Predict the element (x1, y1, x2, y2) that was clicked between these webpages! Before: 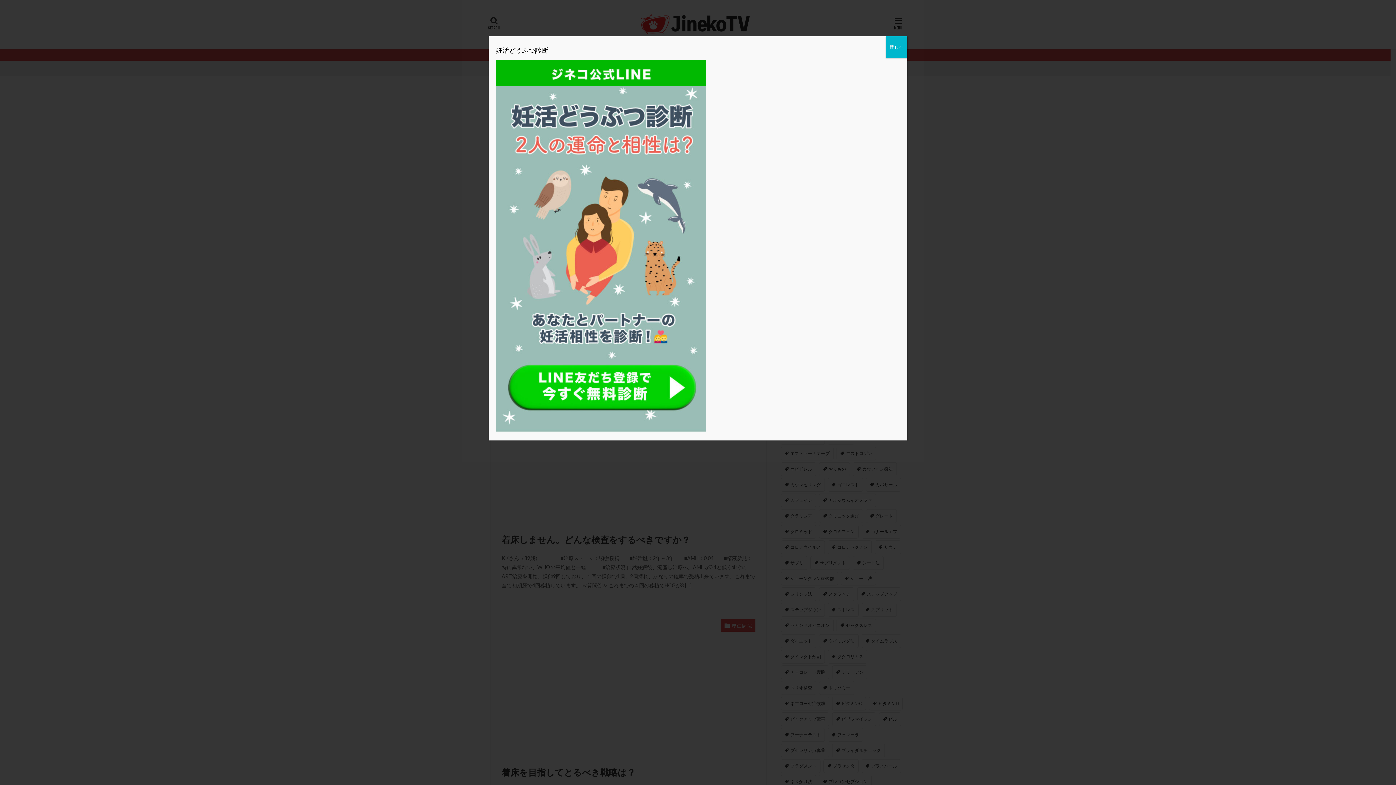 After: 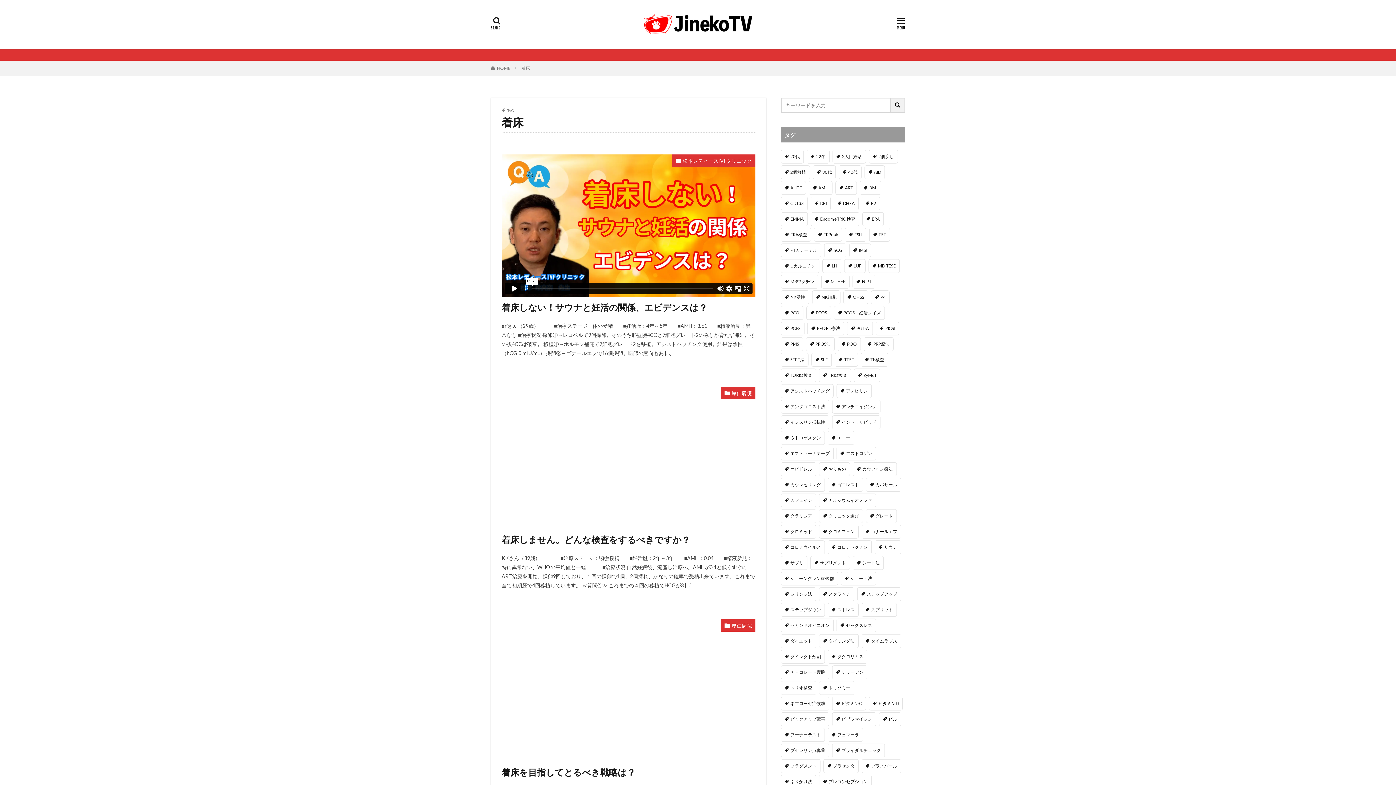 Action: label: Close bbox: (885, 36, 907, 58)